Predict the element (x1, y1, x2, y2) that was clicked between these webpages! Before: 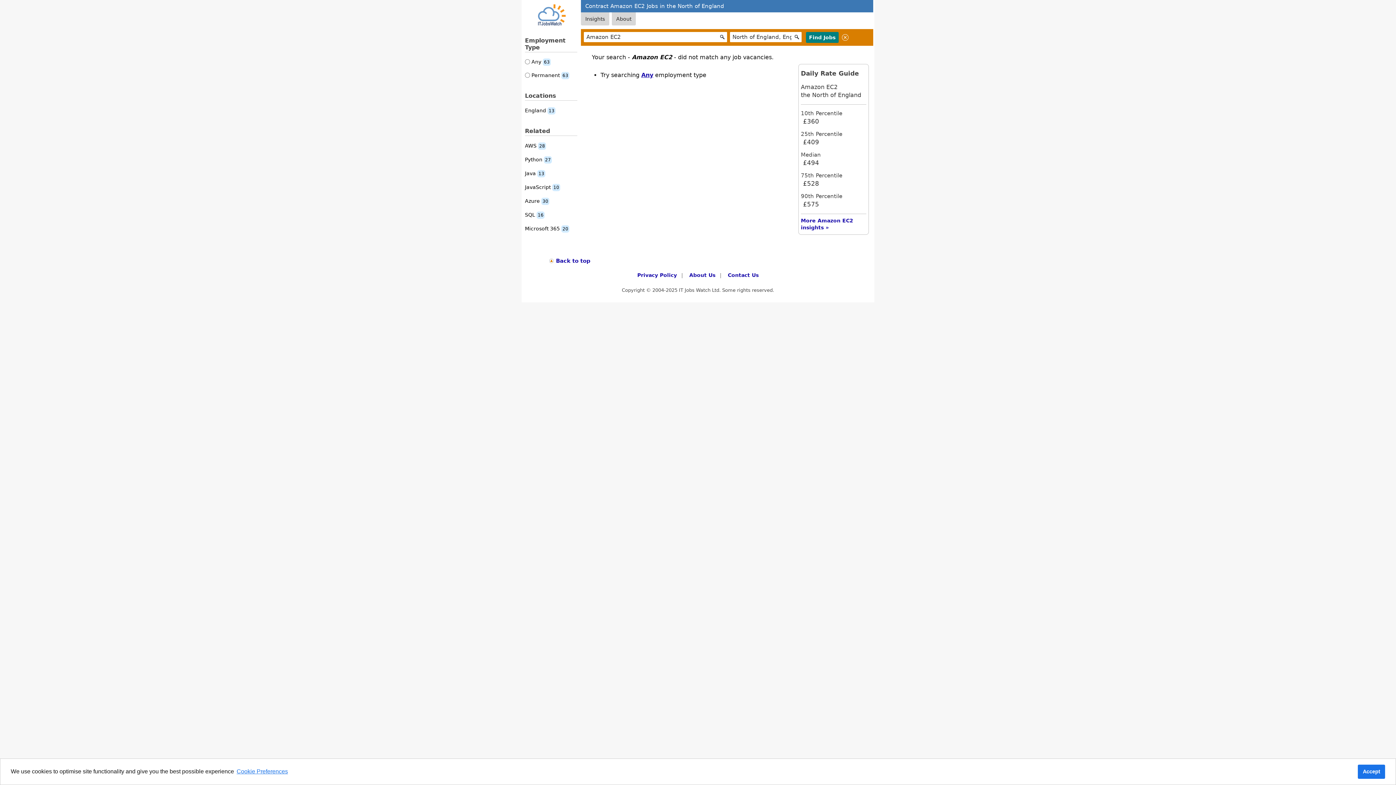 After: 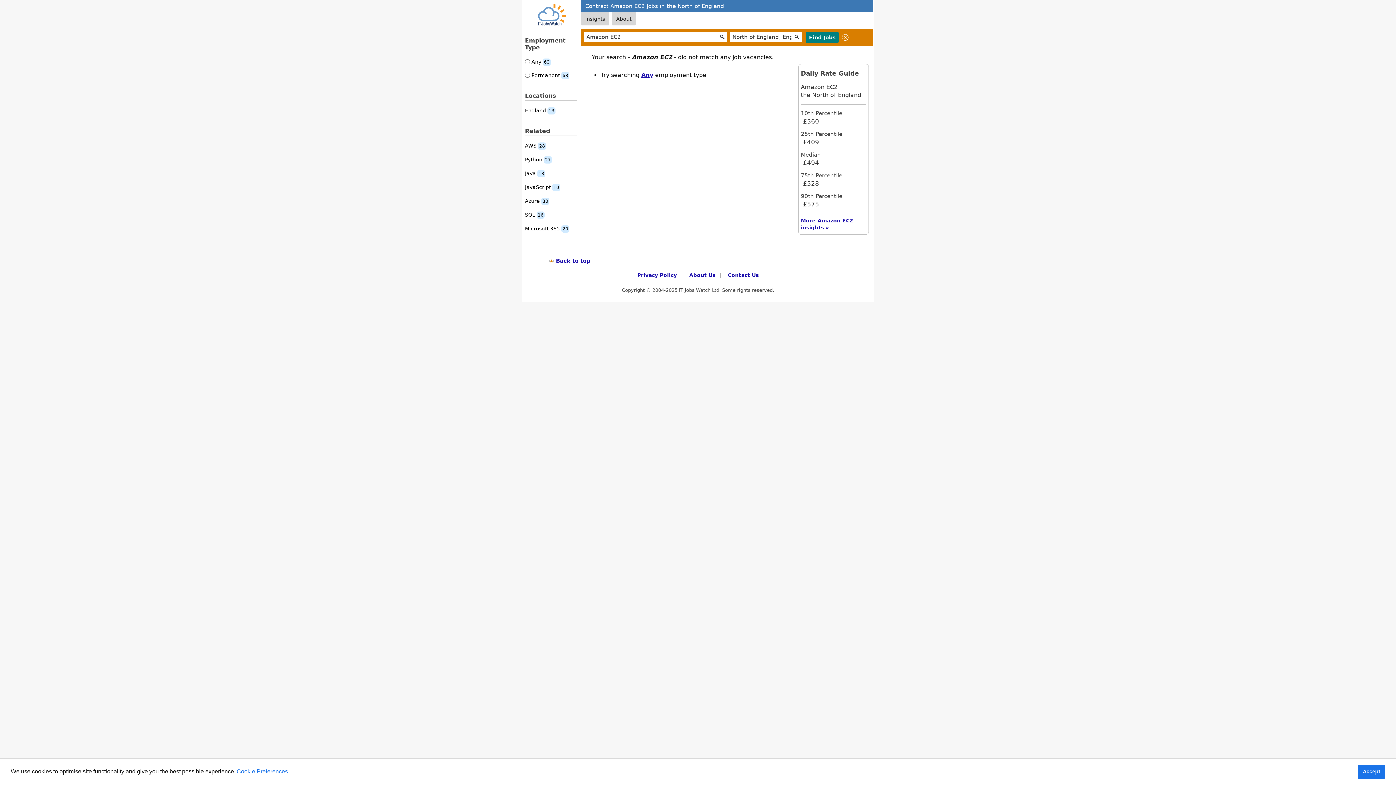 Action: label: Back to top bbox: (549, 257, 590, 264)